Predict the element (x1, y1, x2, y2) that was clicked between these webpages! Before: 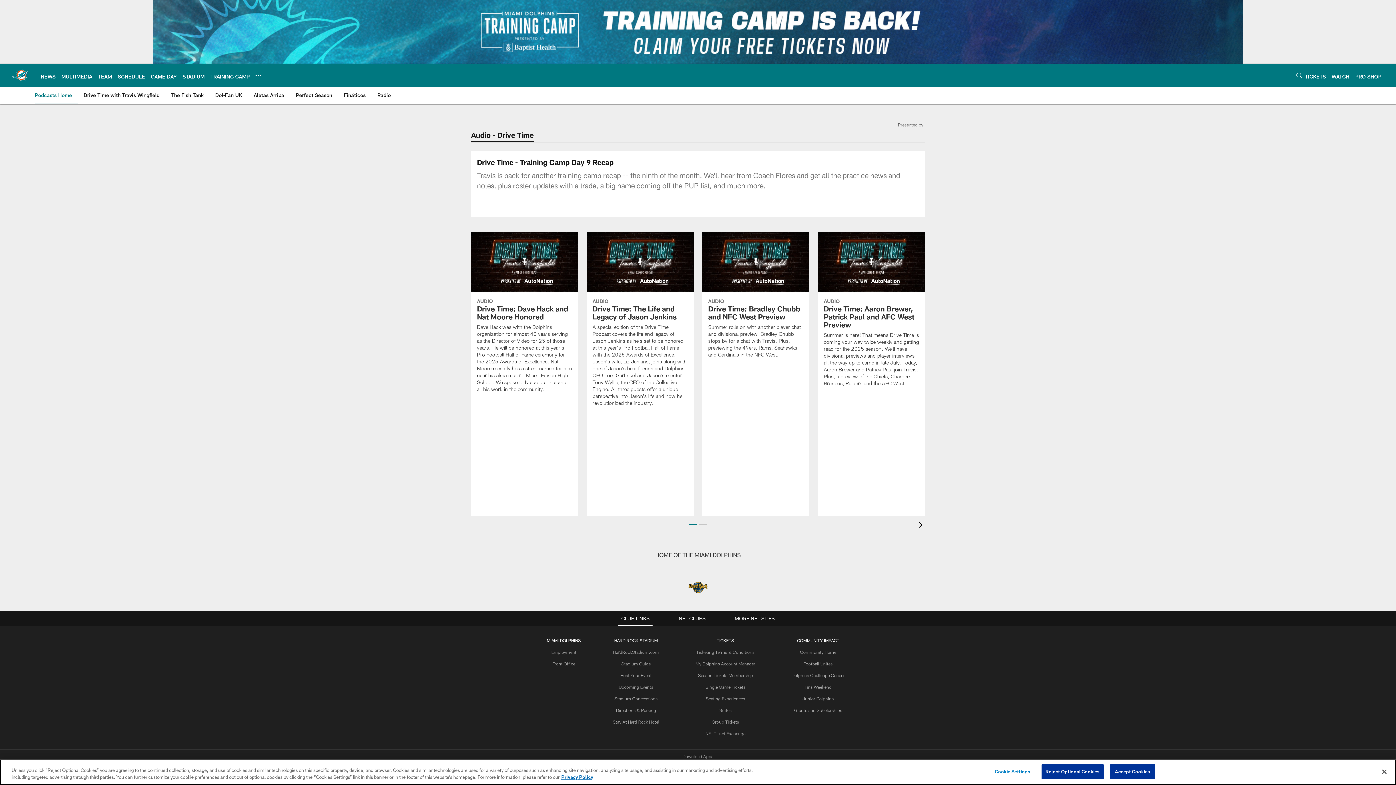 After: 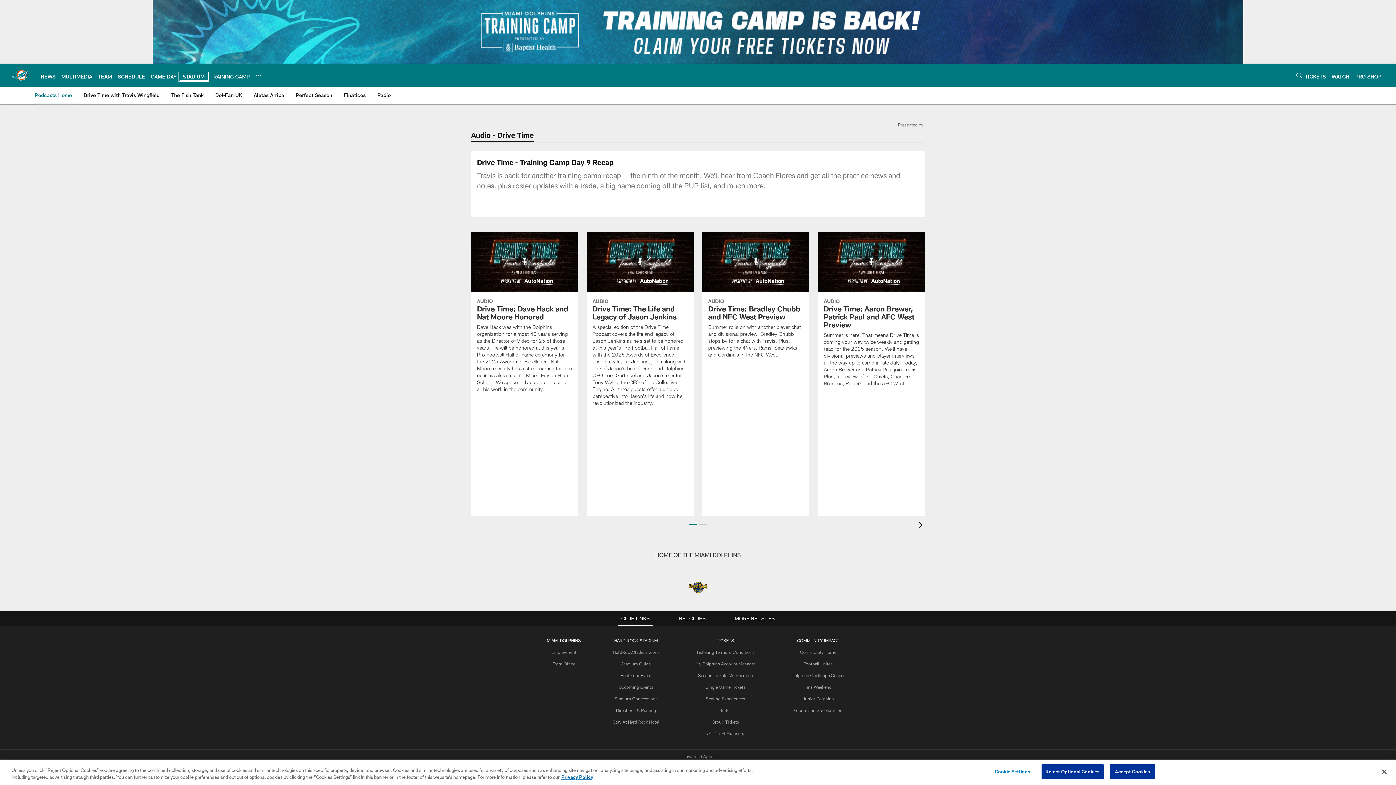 Action: bbox: (182, 73, 204, 79) label: STADIUM